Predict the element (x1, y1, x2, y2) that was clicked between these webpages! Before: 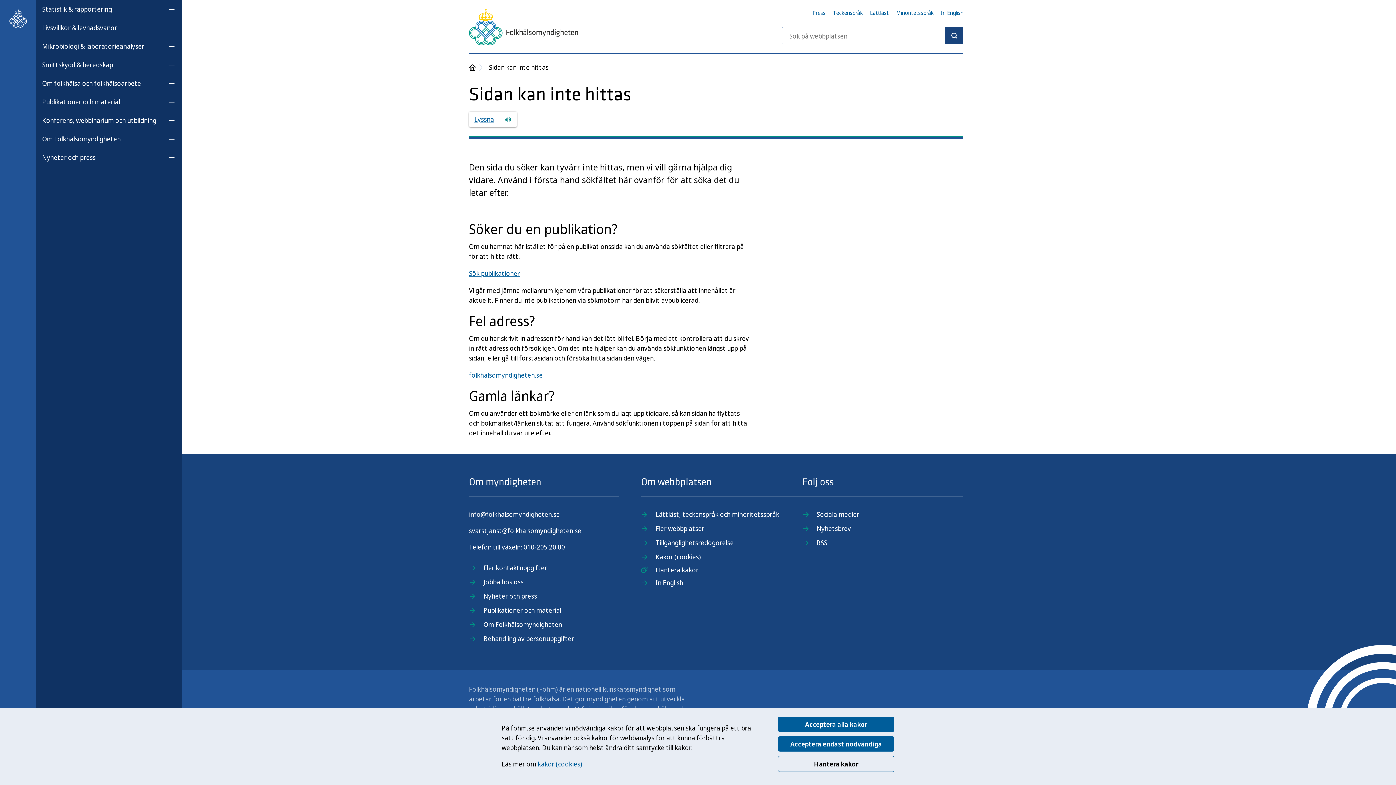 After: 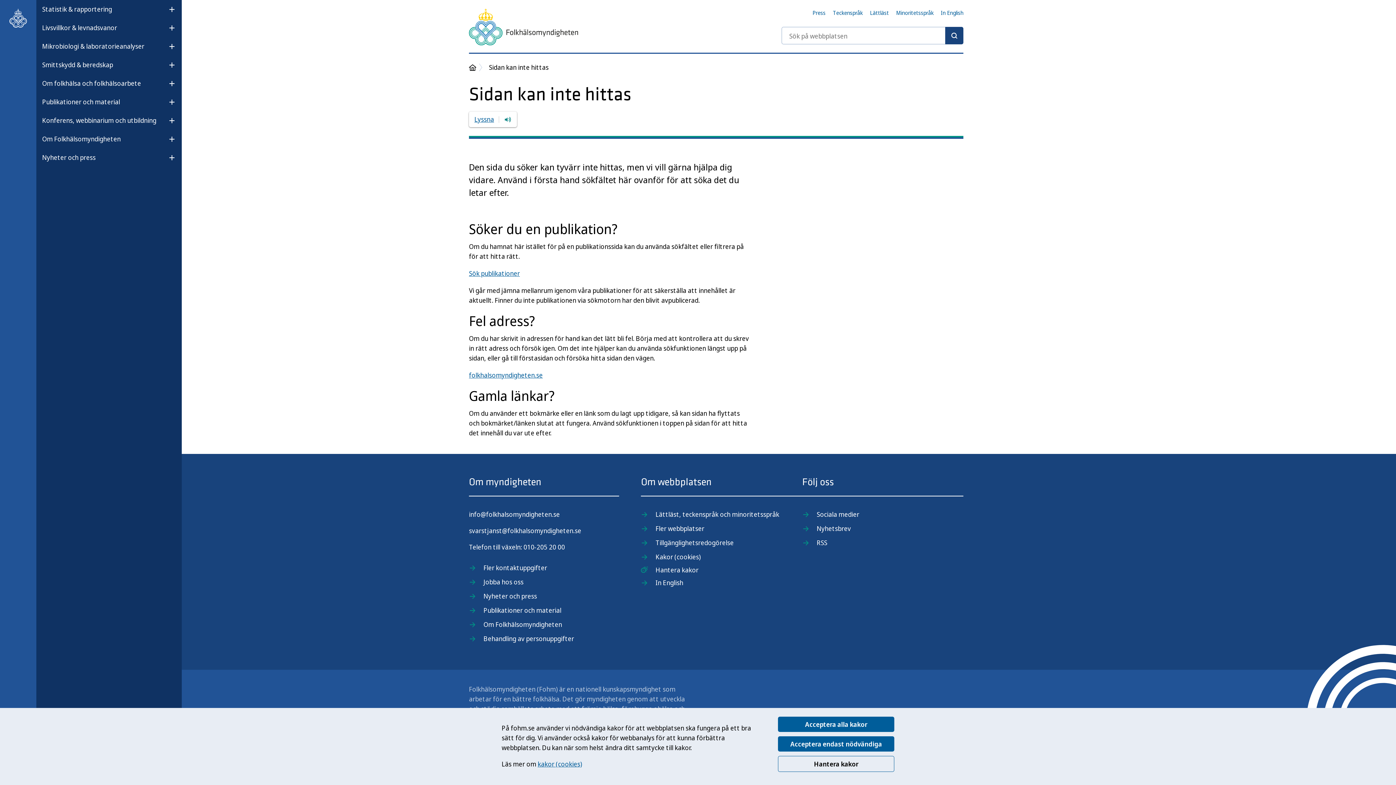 Action: label: Öppna undermeny för Konferens, webbinarium och utbildning bbox: (162, 113, 181, 128)